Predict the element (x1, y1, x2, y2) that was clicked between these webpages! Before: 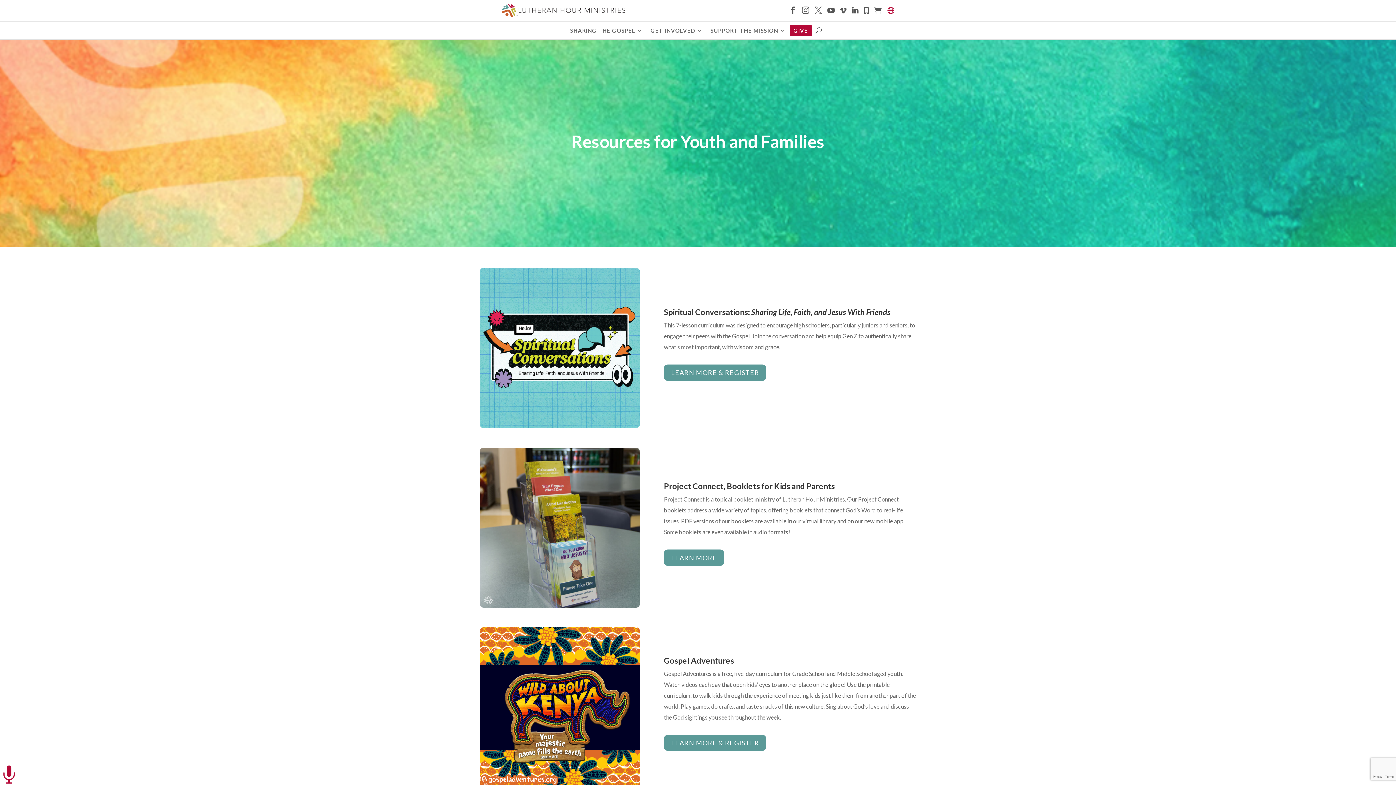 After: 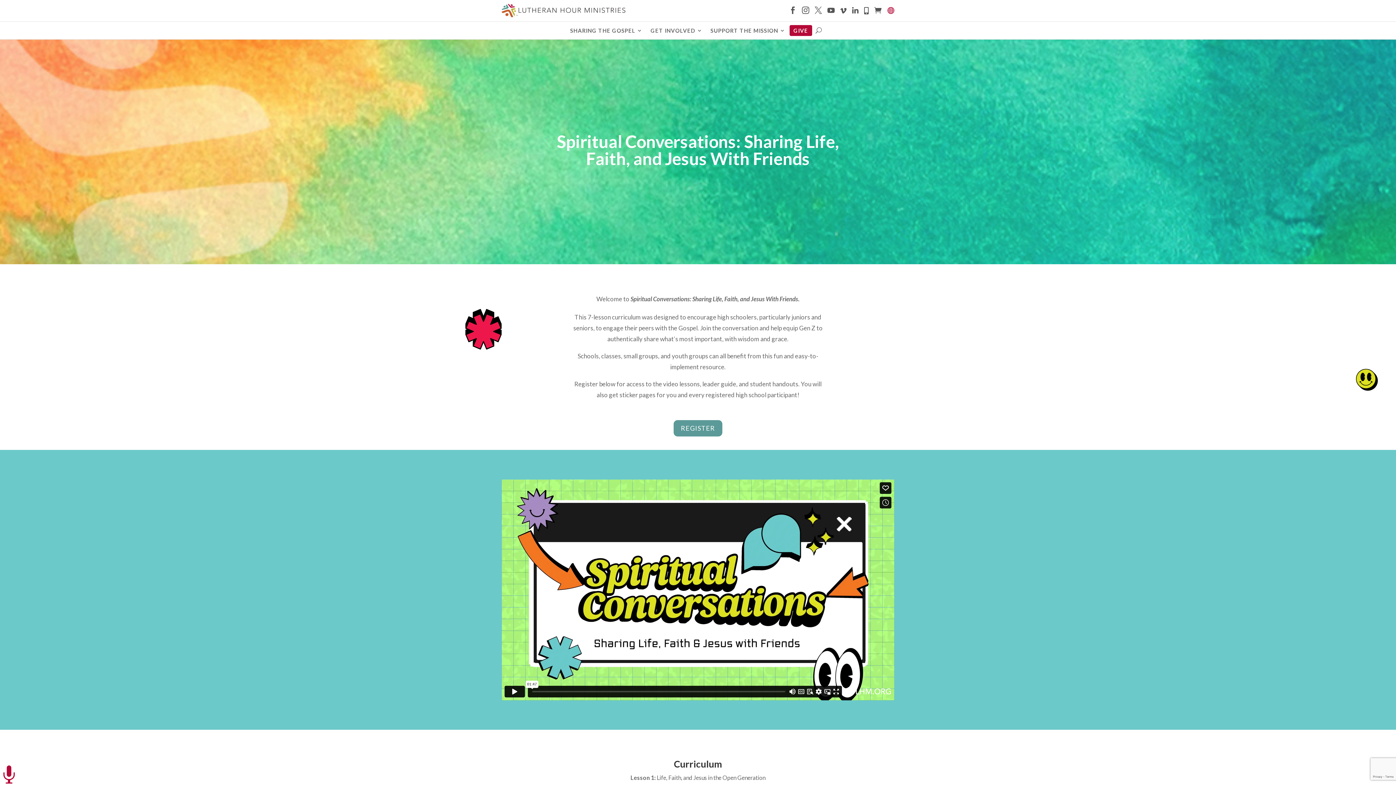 Action: bbox: (664, 364, 766, 380) label: LEARN MORE & REGISTER